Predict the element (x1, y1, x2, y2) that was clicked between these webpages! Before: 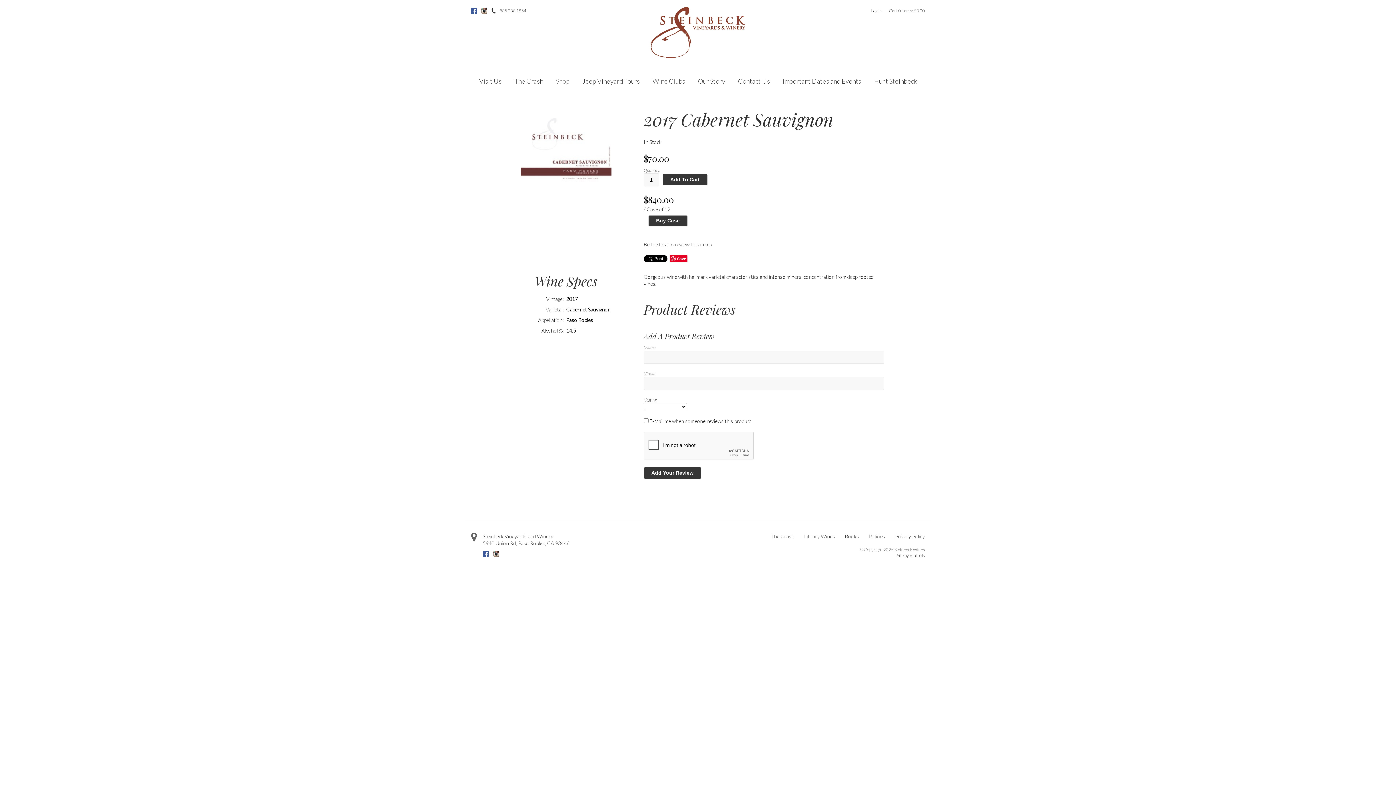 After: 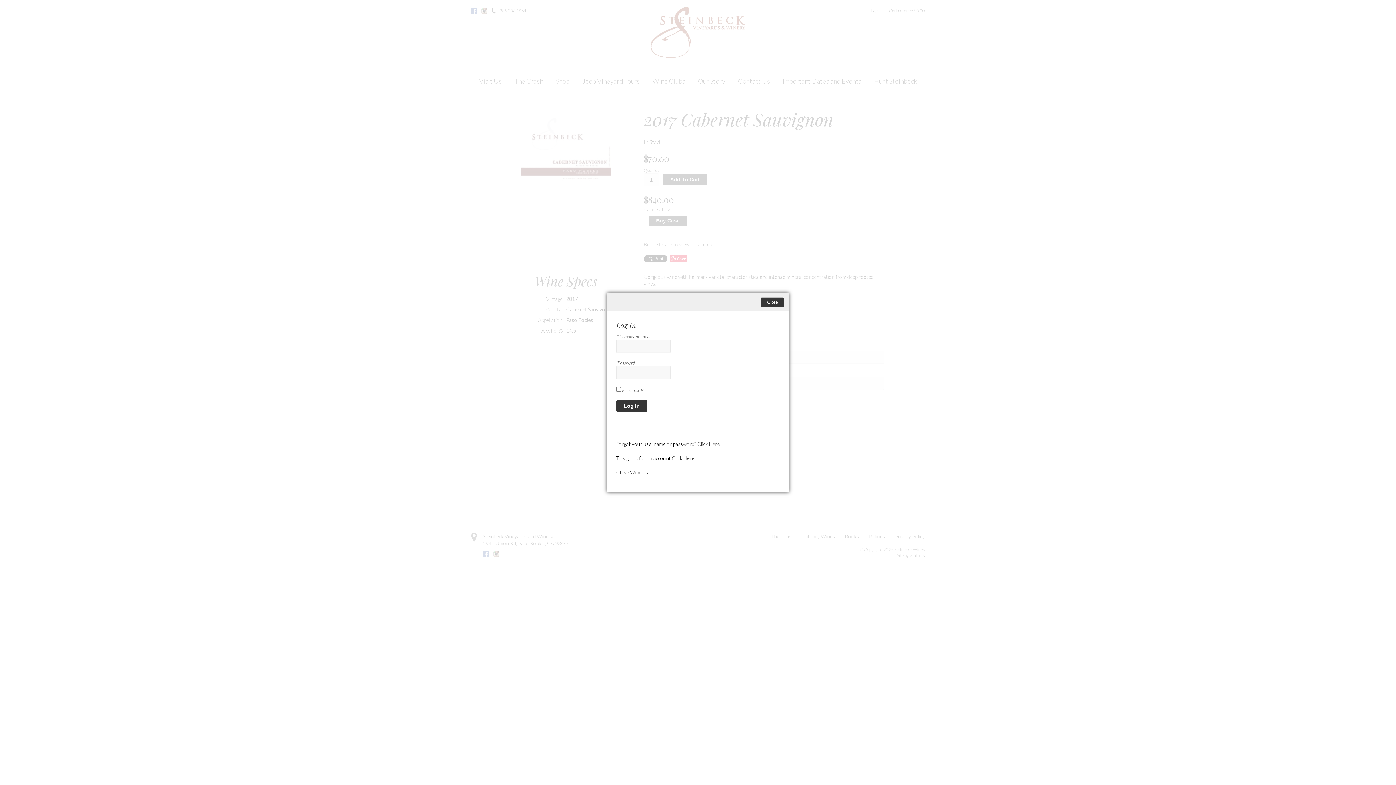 Action: label: Log In bbox: (871, 5, 882, 16)